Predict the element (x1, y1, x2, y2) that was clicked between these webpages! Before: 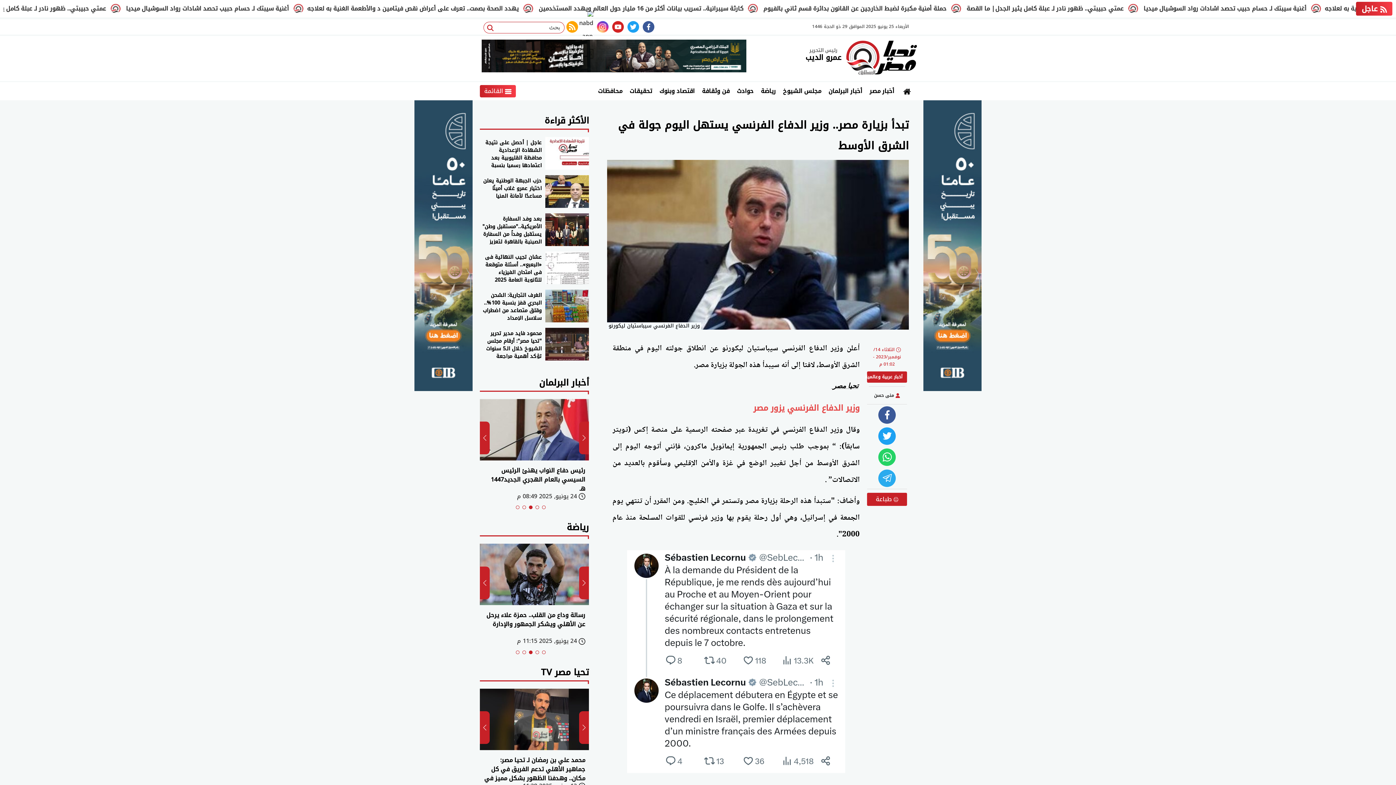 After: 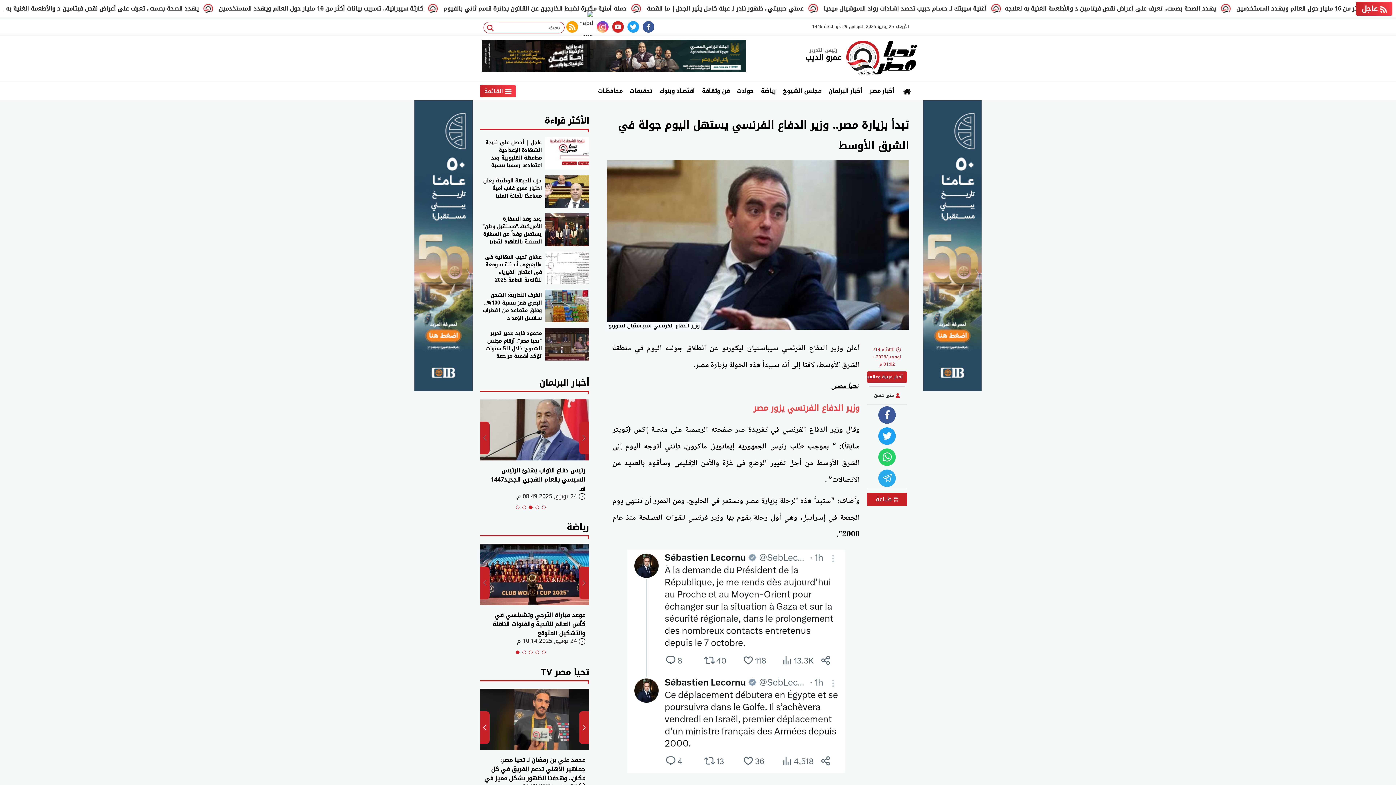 Action: label: Go to slide 2 bbox: (535, 650, 539, 654)